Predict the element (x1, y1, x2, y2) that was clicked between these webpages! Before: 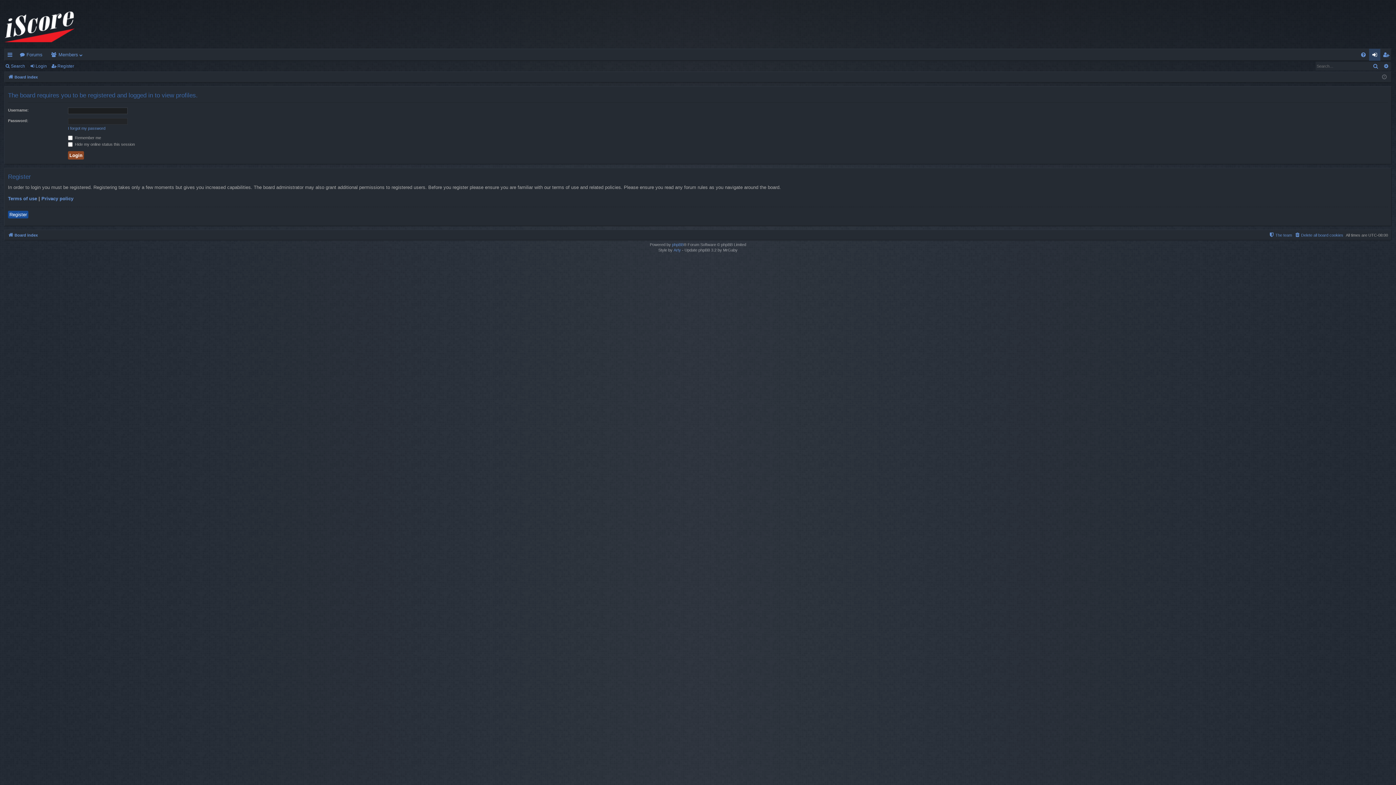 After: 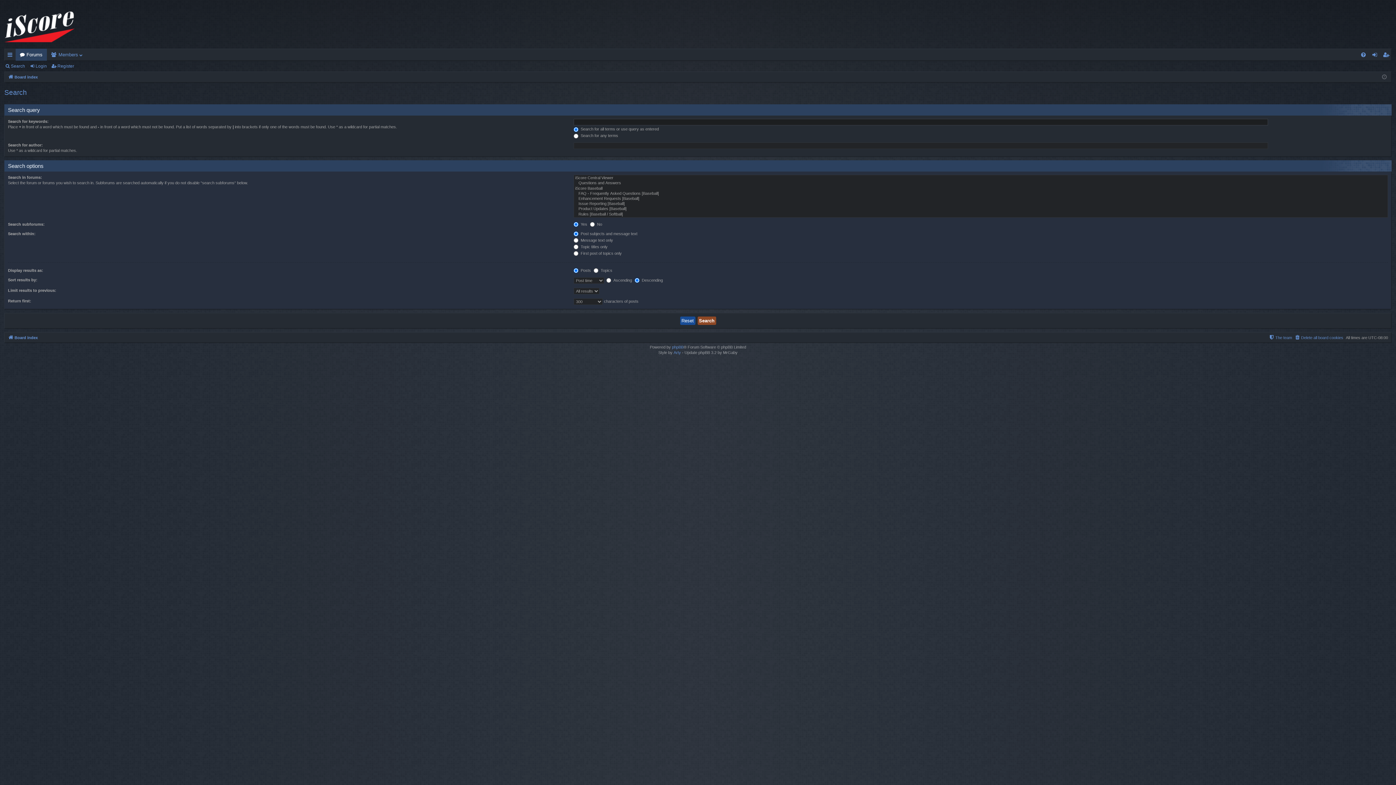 Action: bbox: (4, 61, 28, 71) label: Search